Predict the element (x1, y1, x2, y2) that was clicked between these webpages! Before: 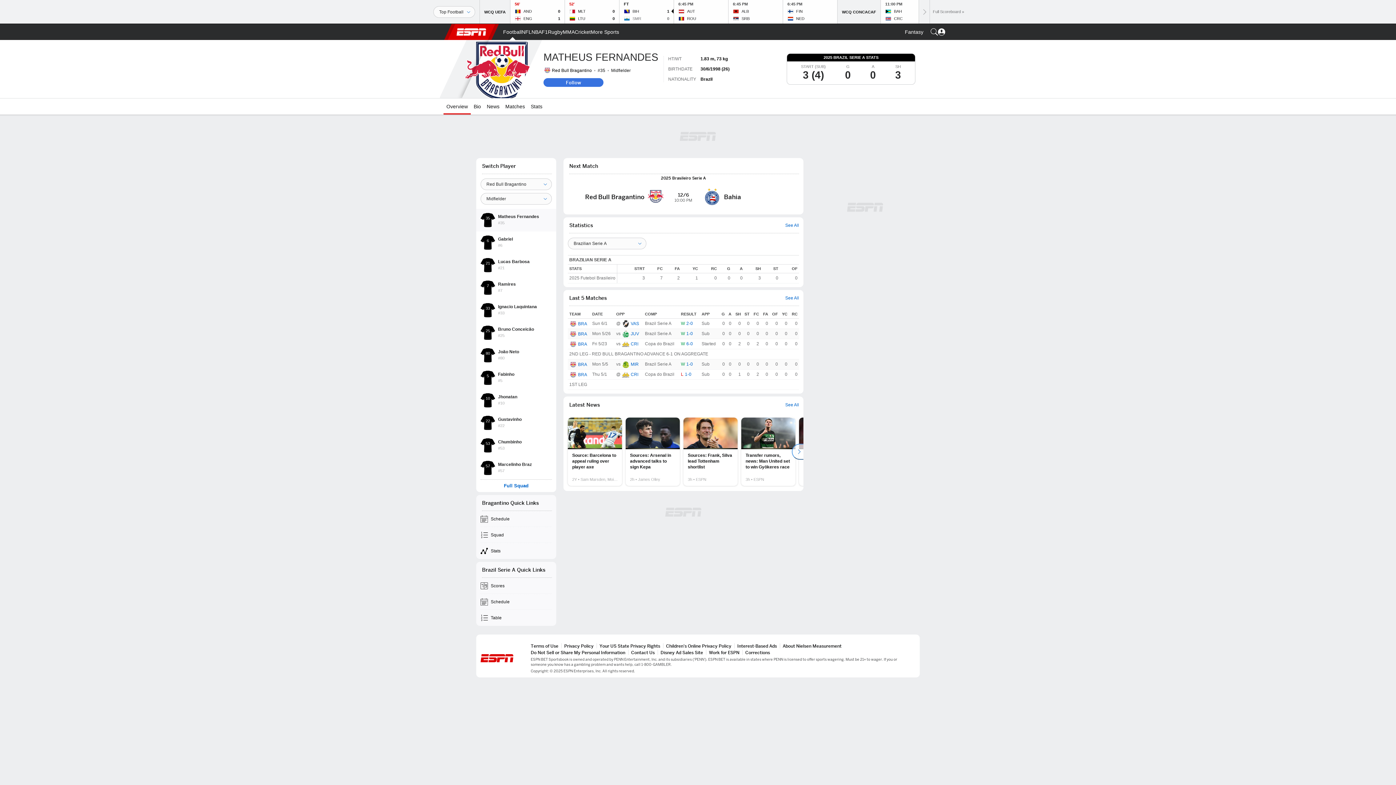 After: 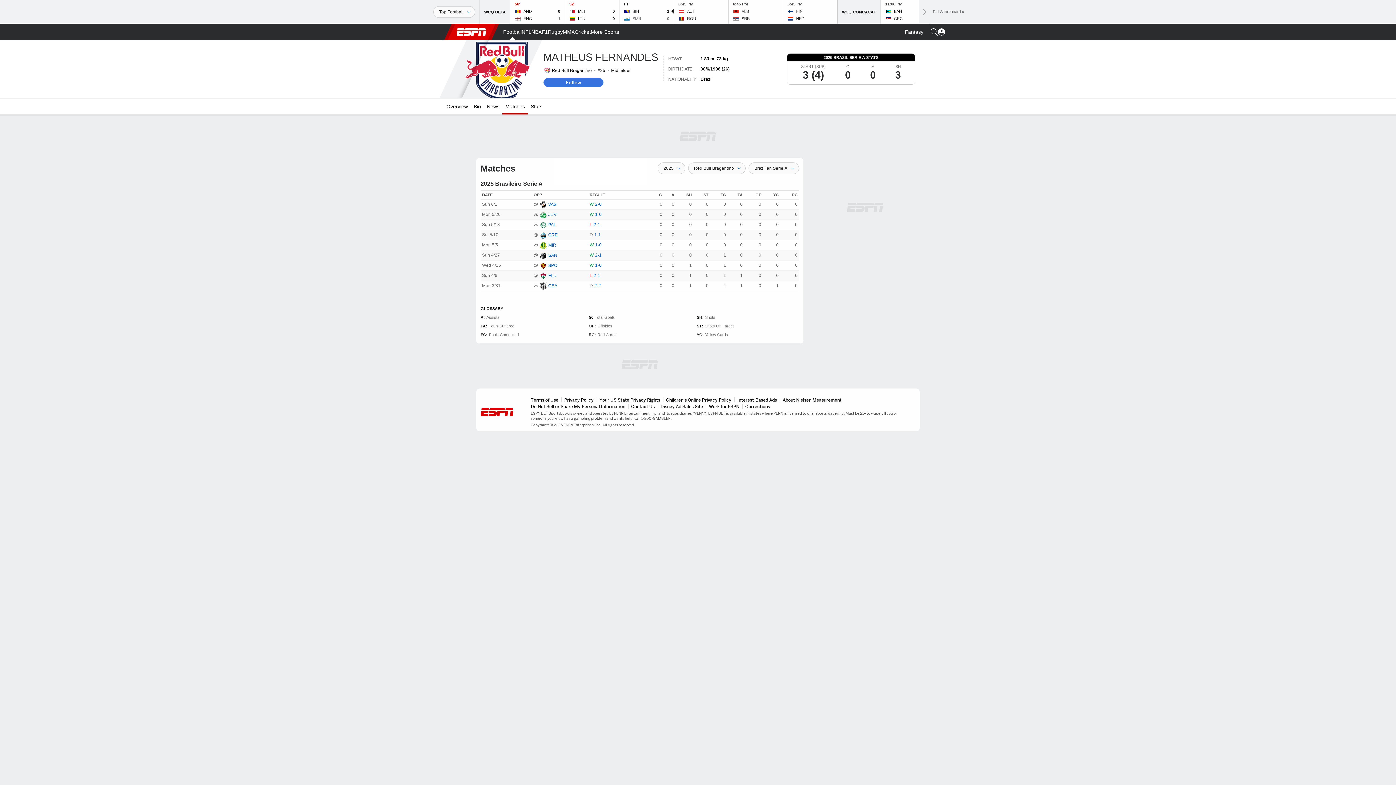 Action: bbox: (785, 296, 799, 300) label: See All